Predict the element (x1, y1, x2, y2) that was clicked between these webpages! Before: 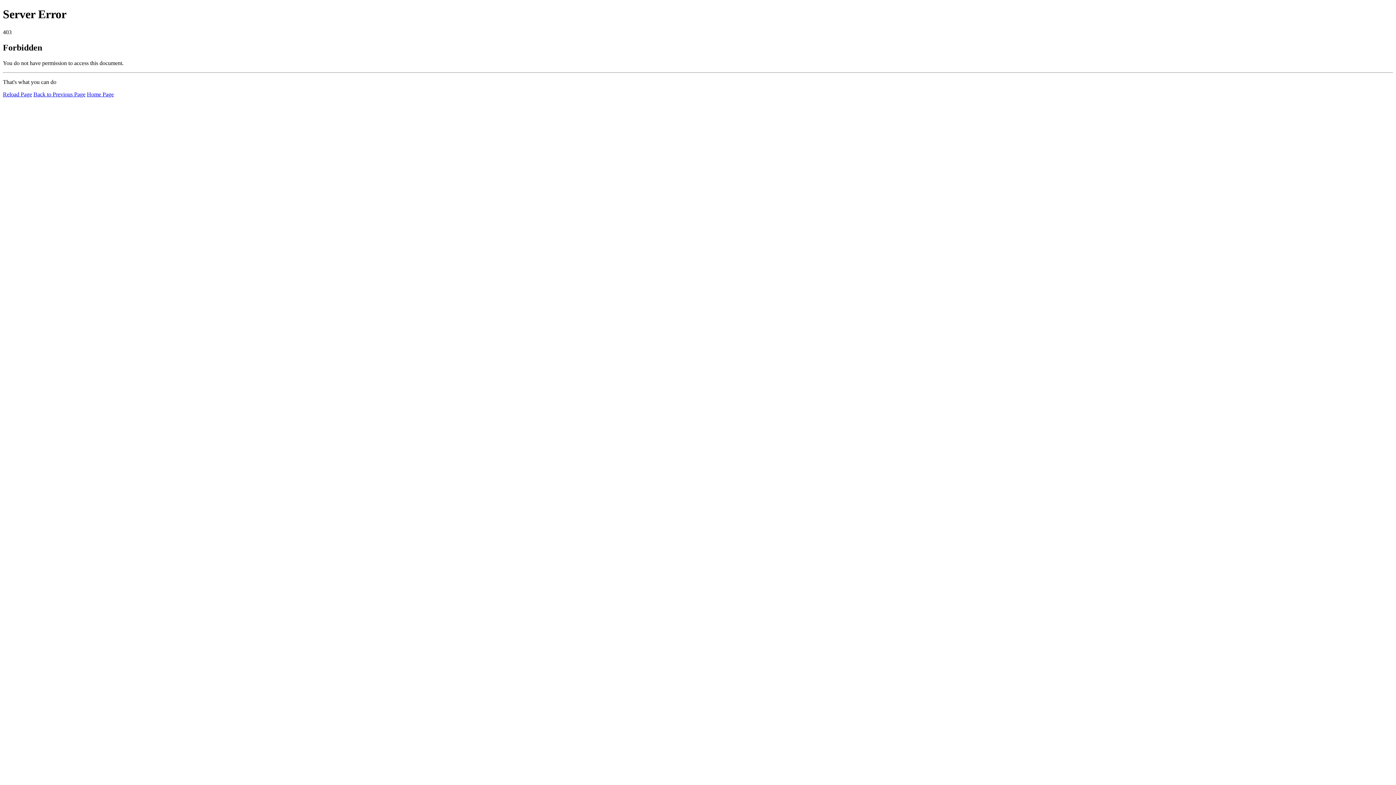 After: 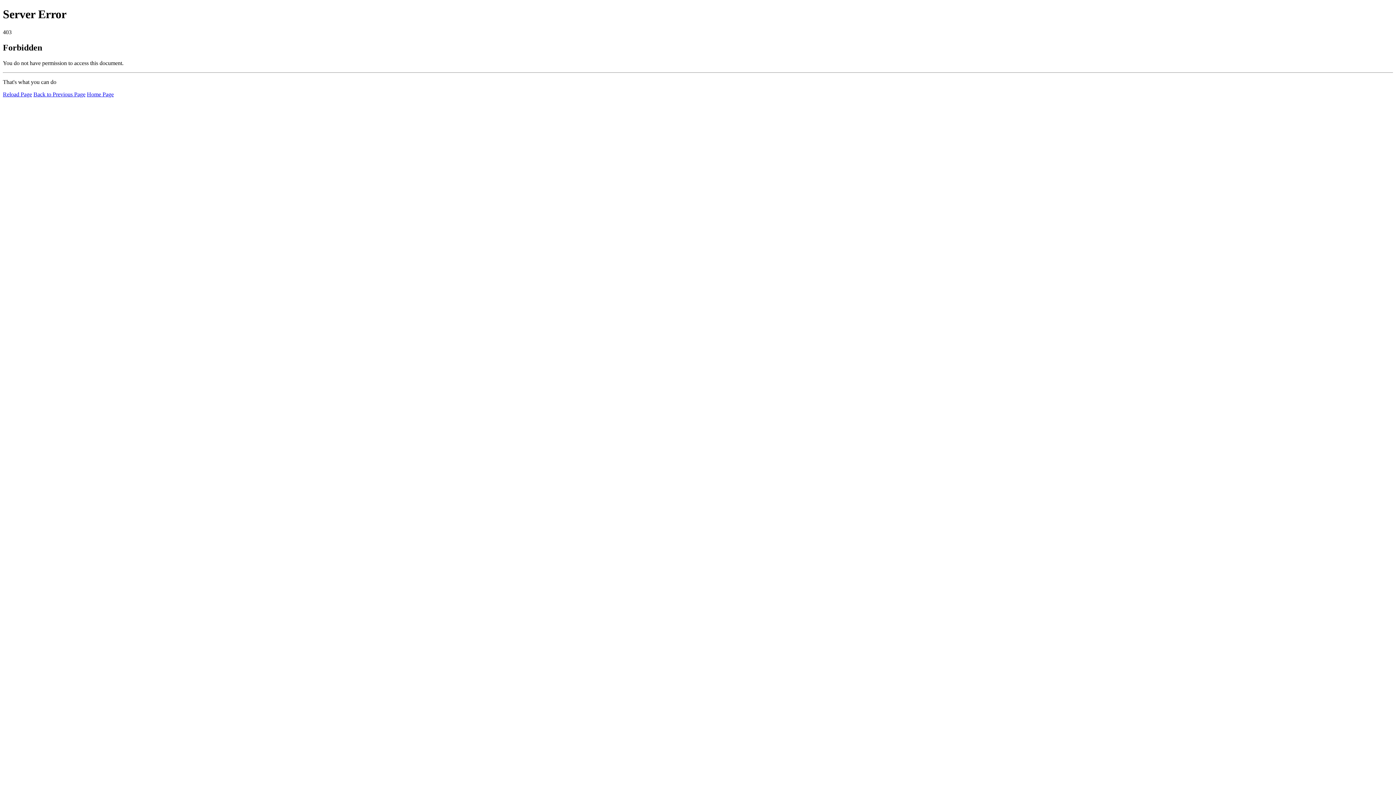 Action: bbox: (86, 91, 113, 97) label: Home Page